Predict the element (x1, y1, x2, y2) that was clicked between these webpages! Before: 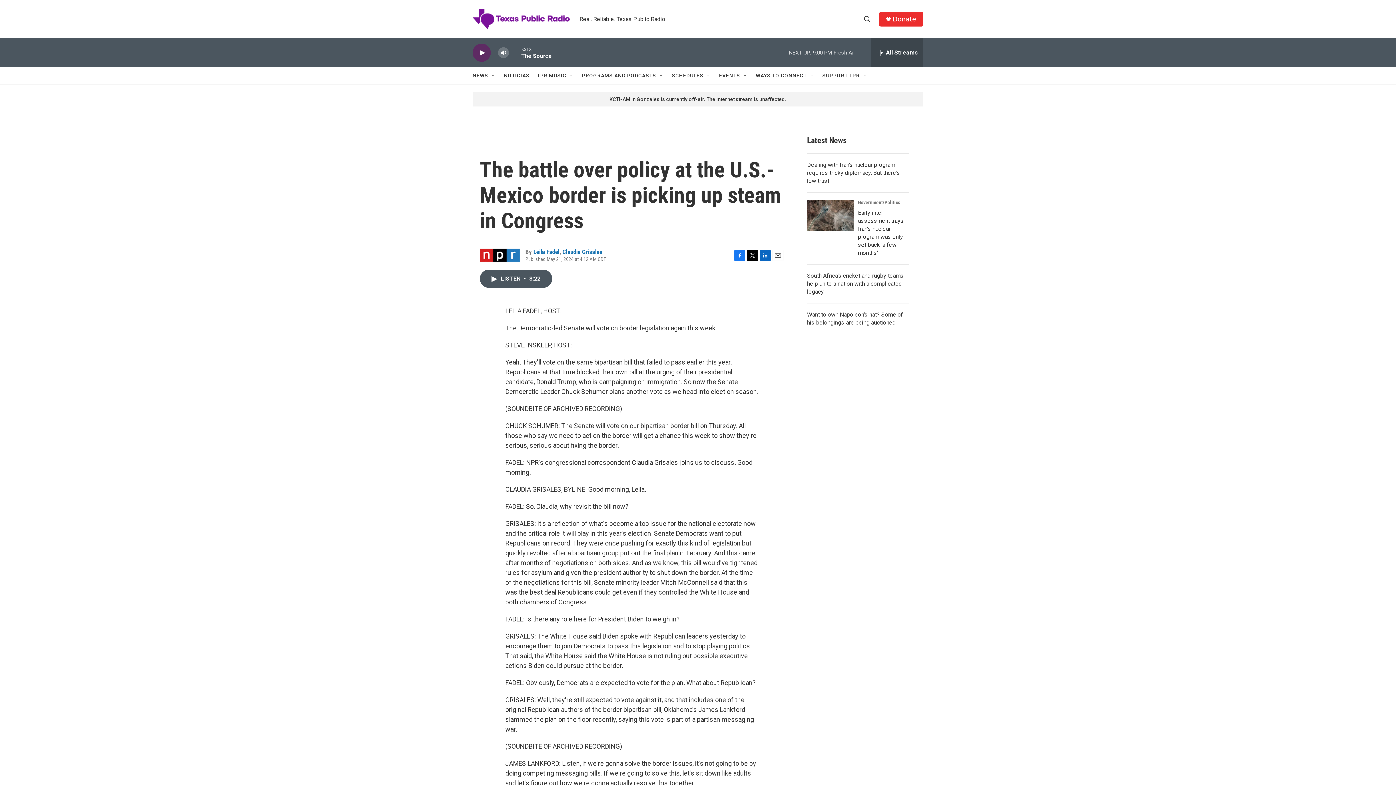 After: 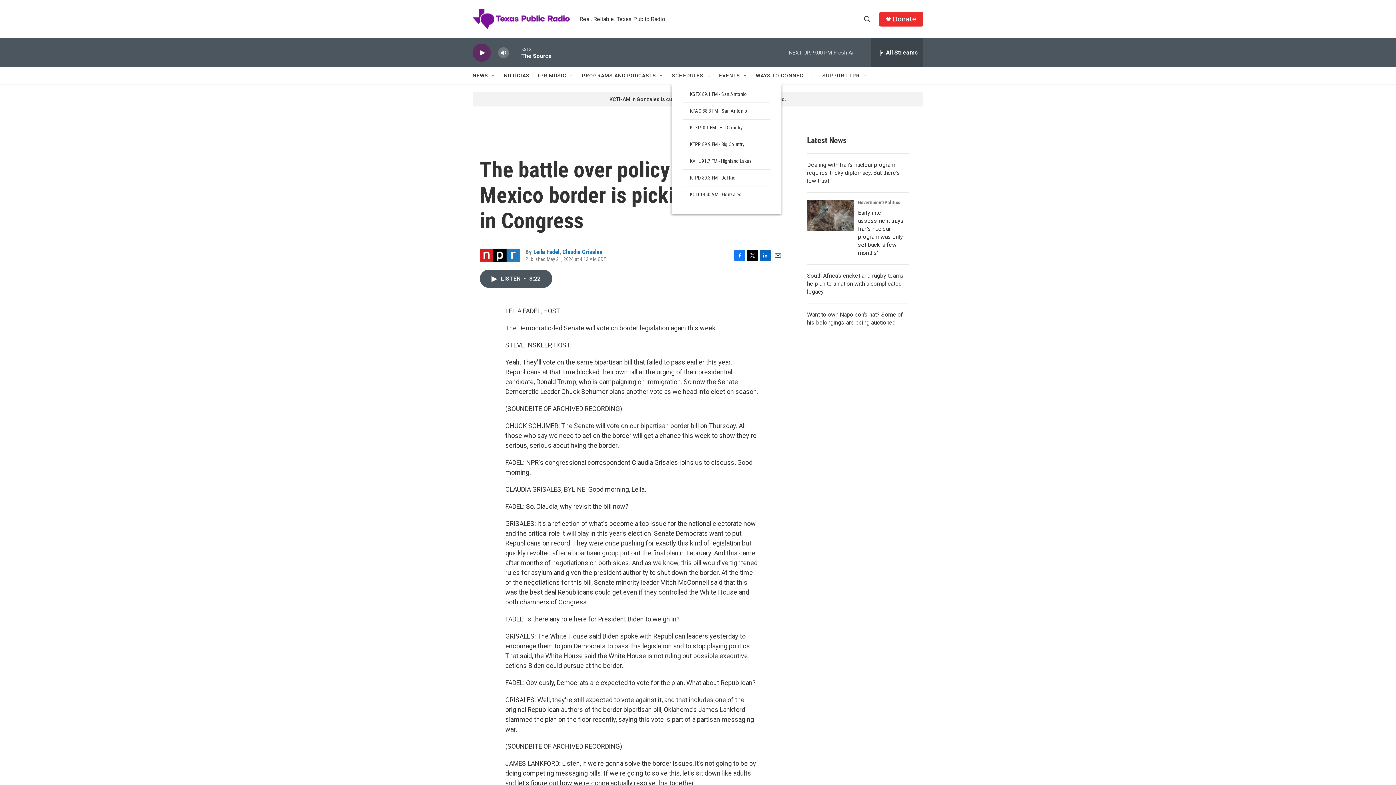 Action: bbox: (706, 72, 712, 78) label: Open Sub Navigation